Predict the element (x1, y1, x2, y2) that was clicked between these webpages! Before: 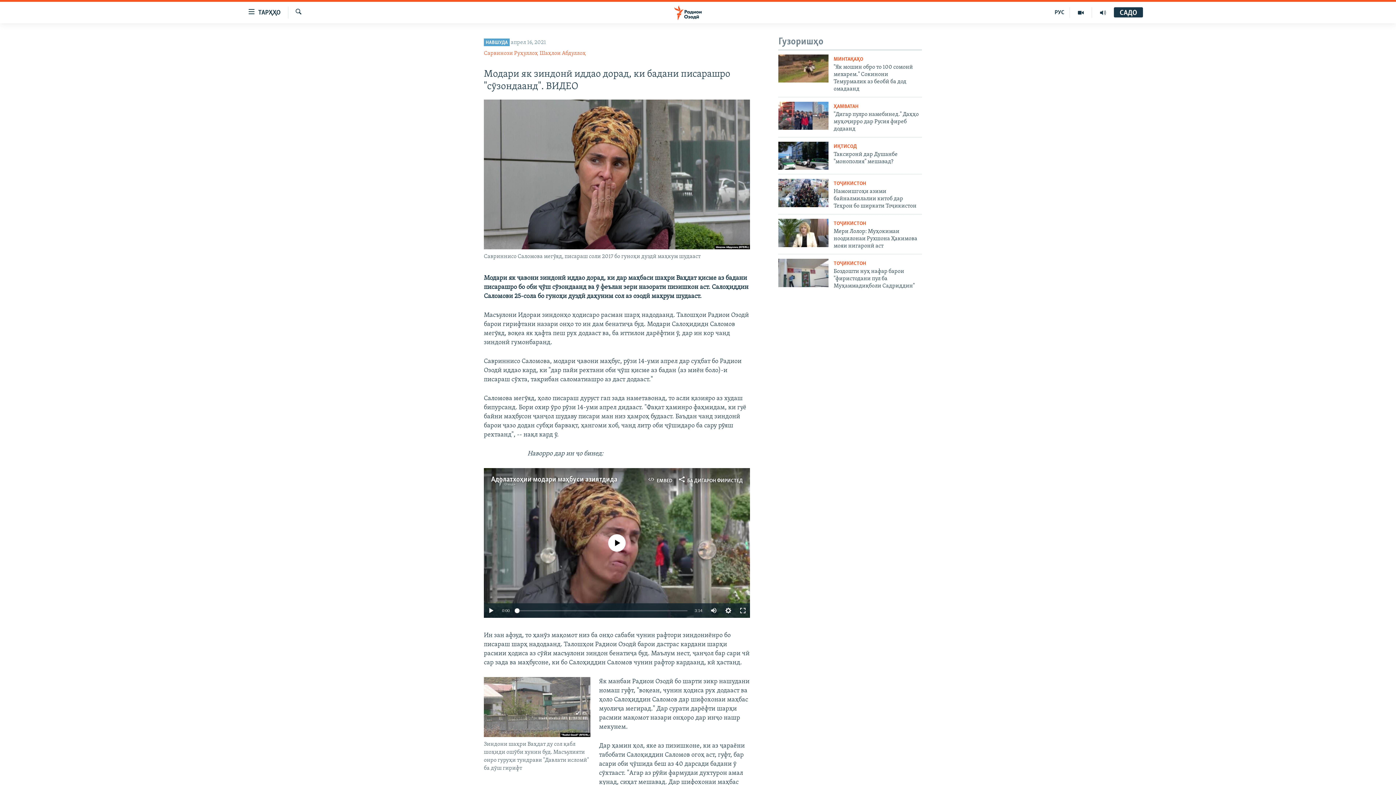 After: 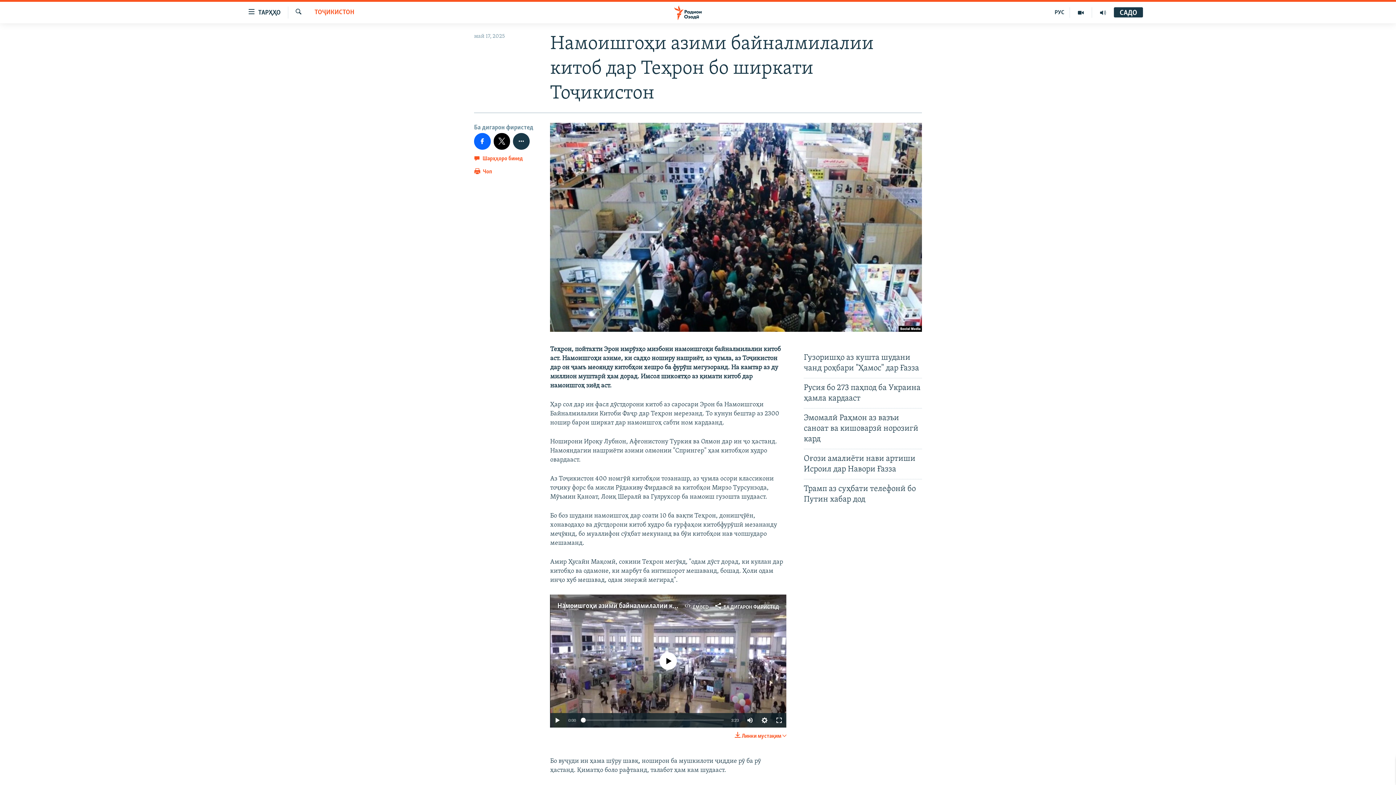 Action: bbox: (778, 178, 828, 207)